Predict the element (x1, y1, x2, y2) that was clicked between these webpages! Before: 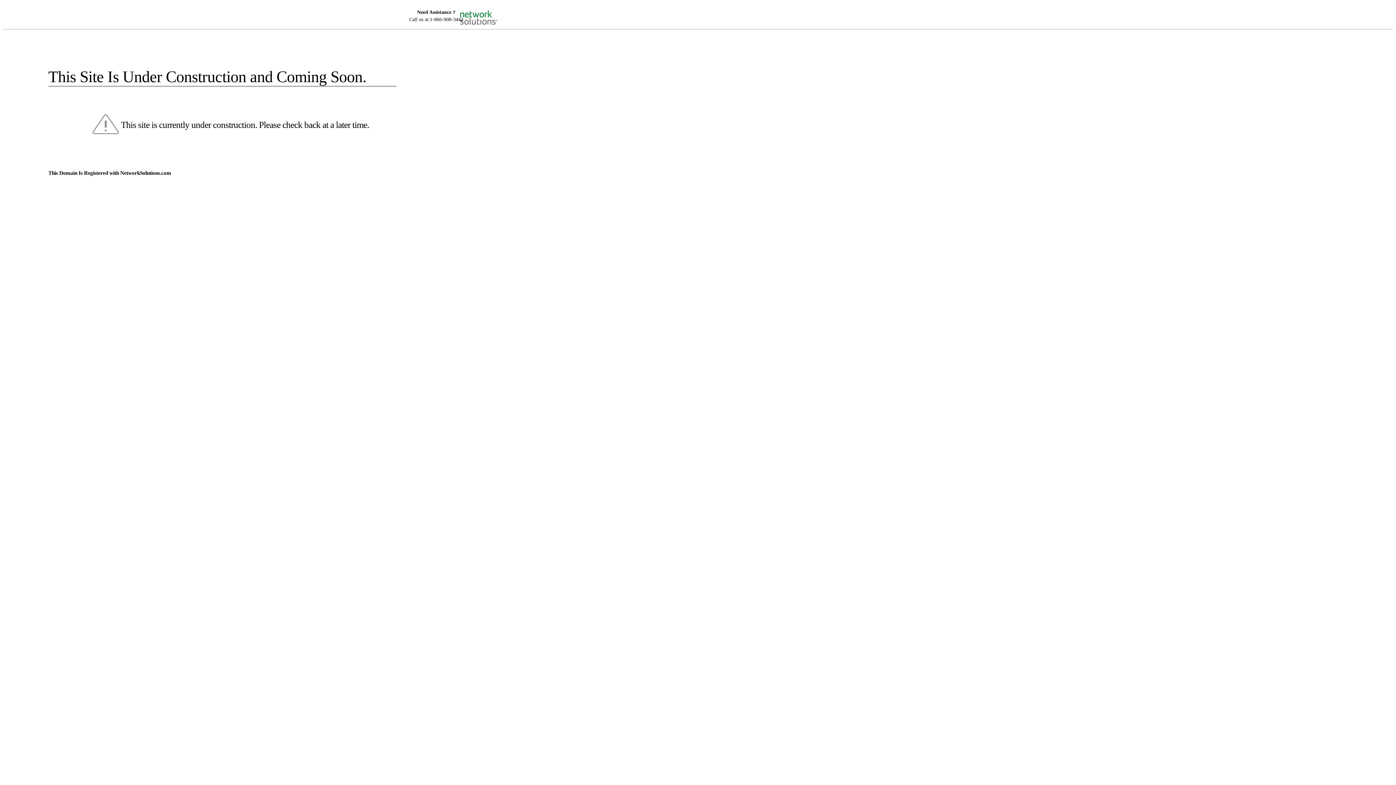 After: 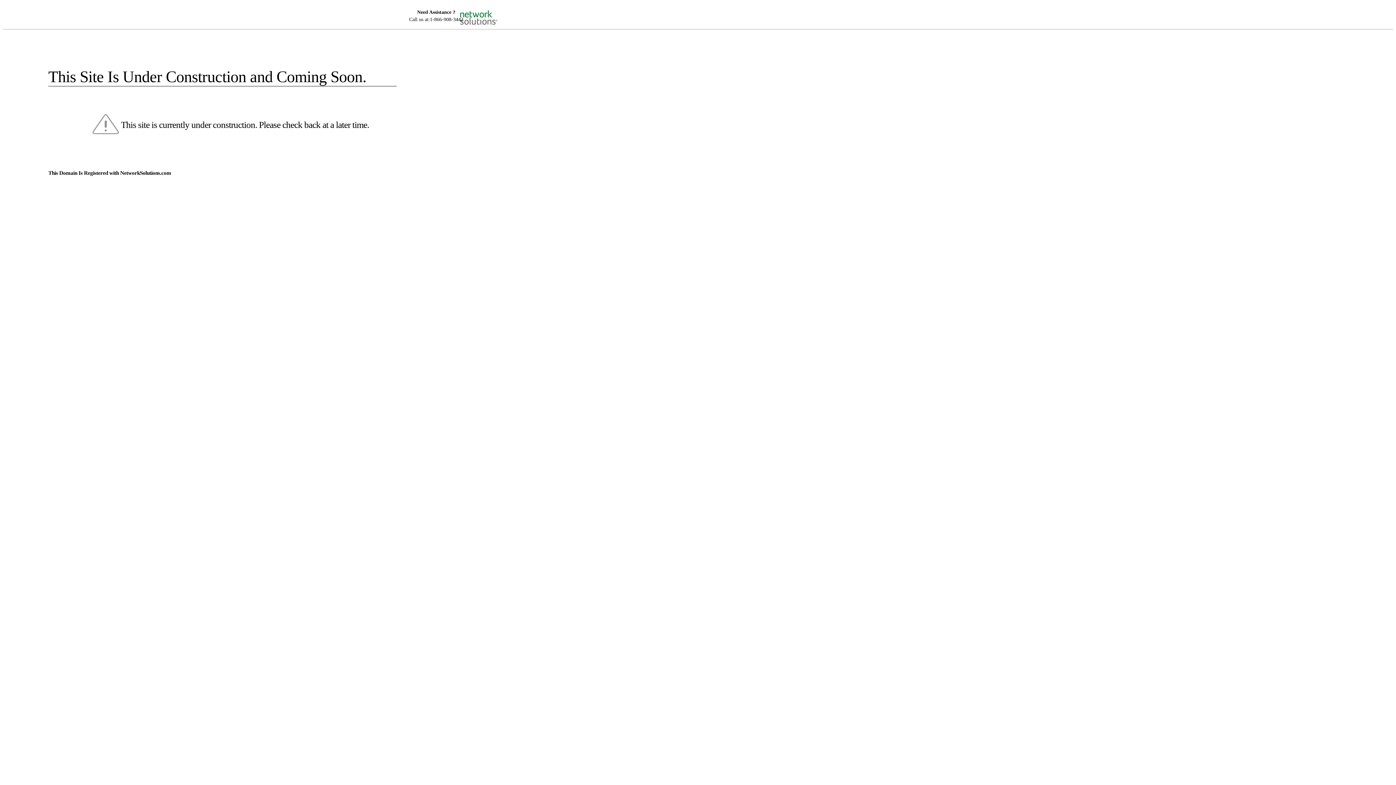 Action: bbox: (455, 5, 520, 16)